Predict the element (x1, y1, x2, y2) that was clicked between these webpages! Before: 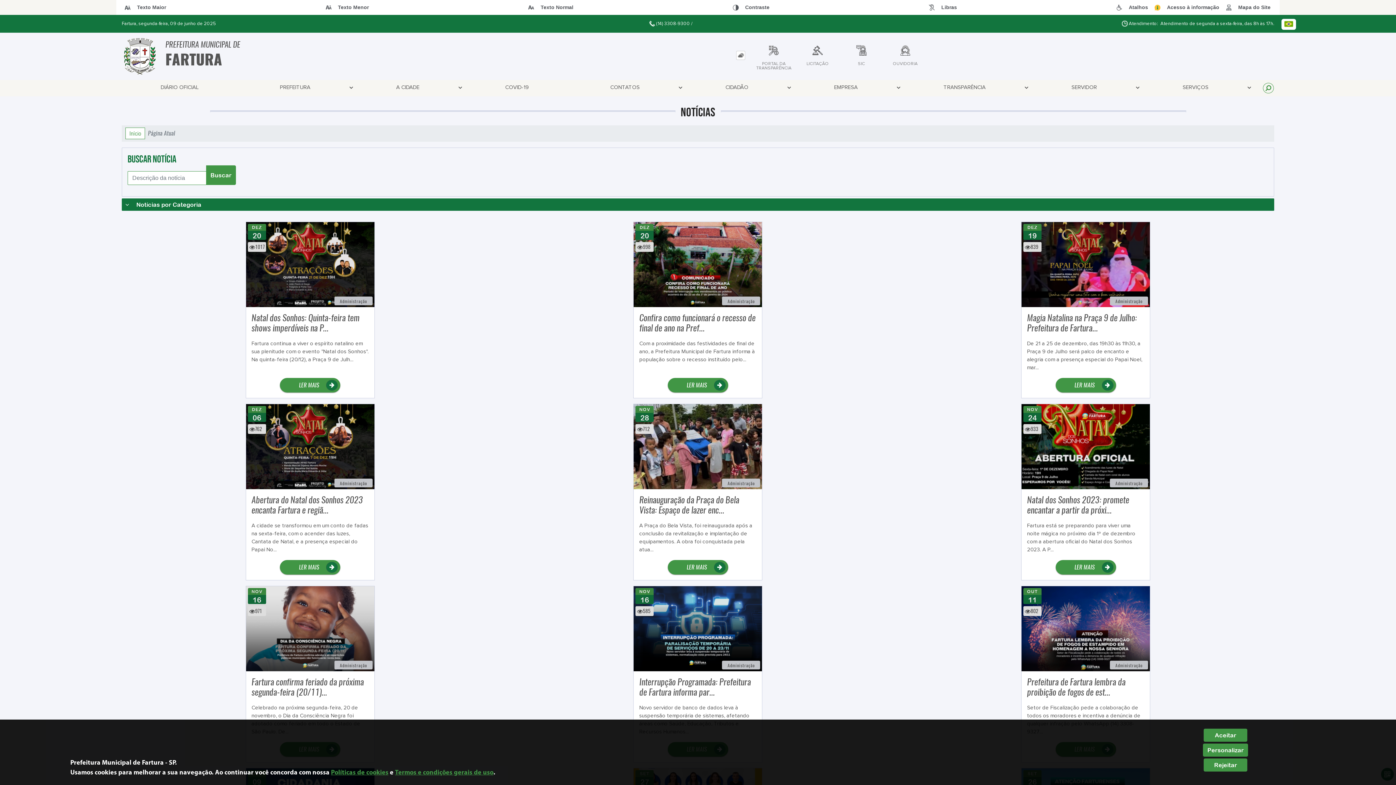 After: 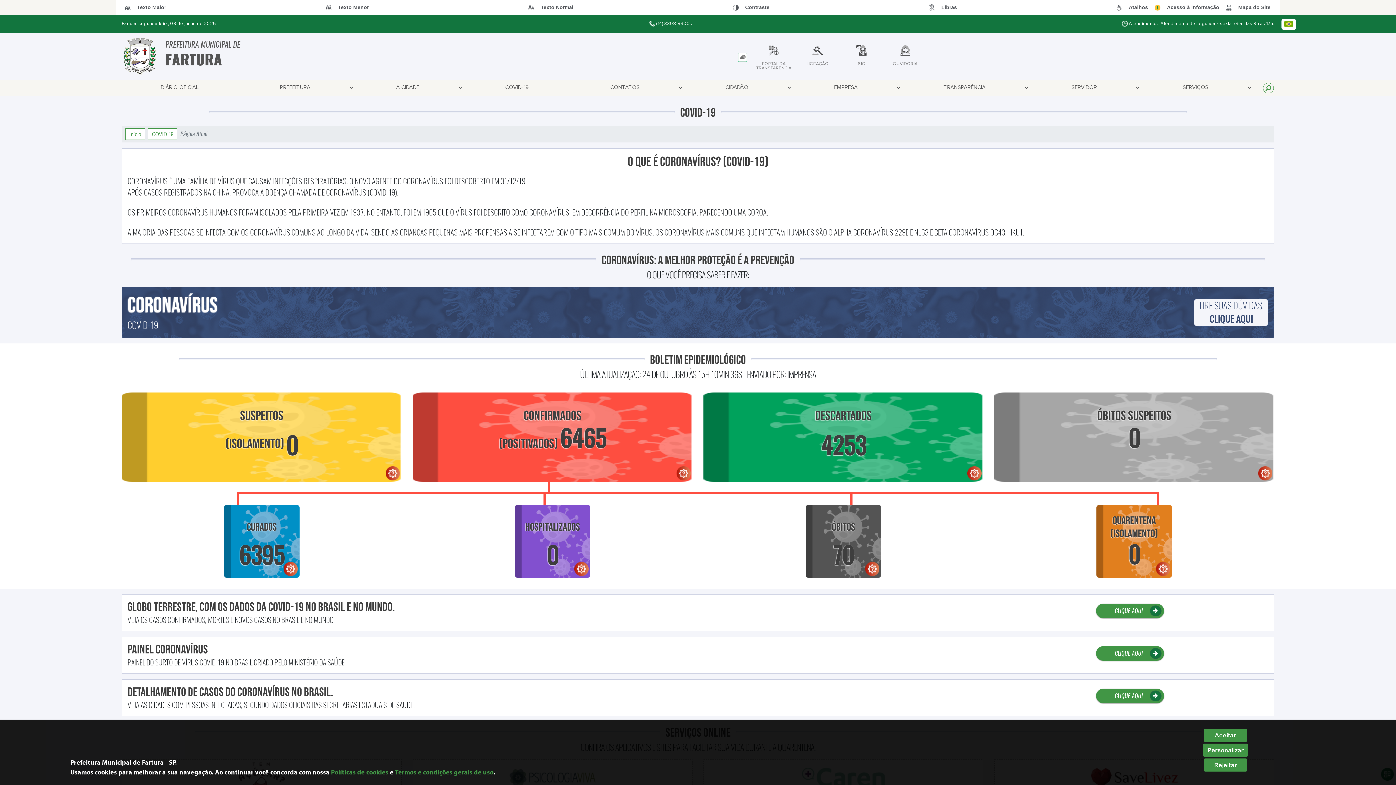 Action: bbox: (464, 80, 569, 94) label: COVID-19